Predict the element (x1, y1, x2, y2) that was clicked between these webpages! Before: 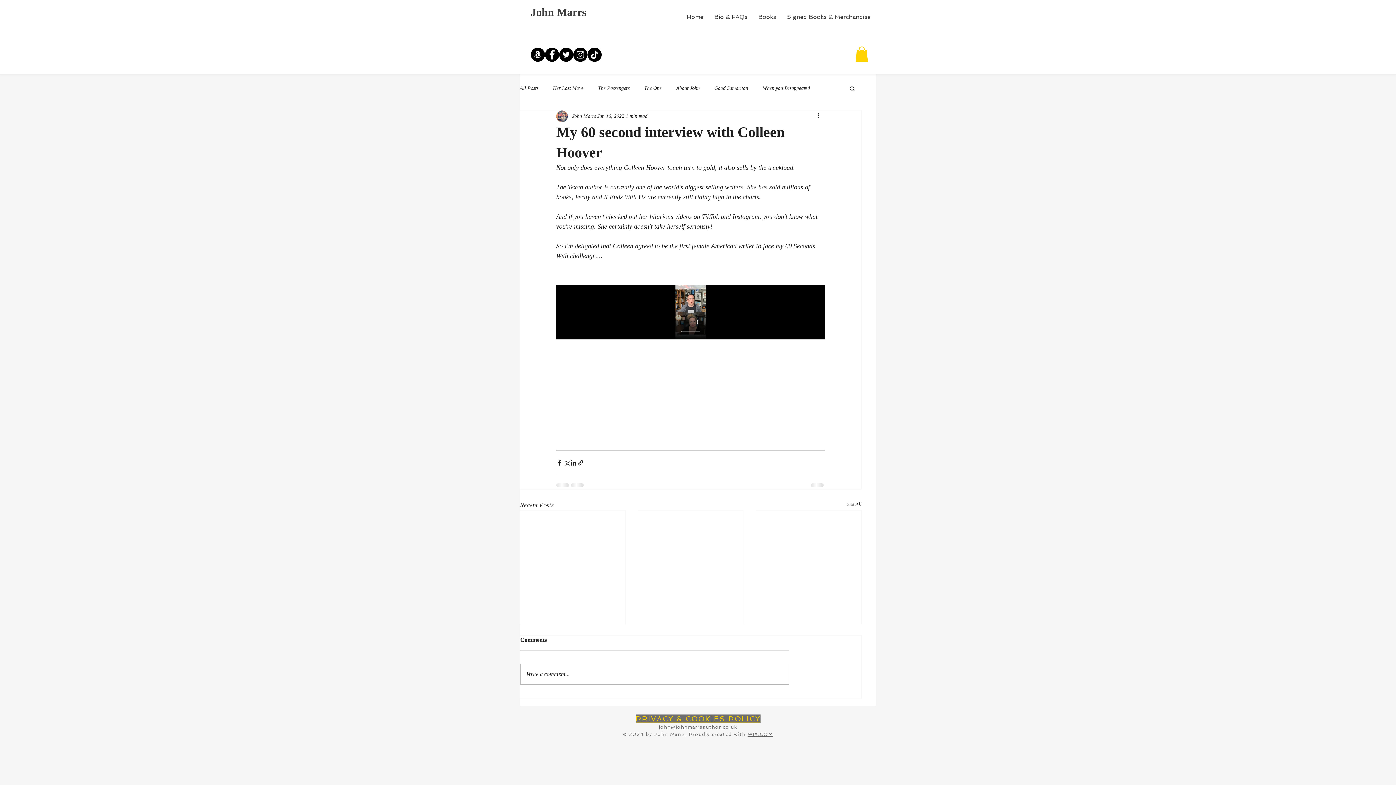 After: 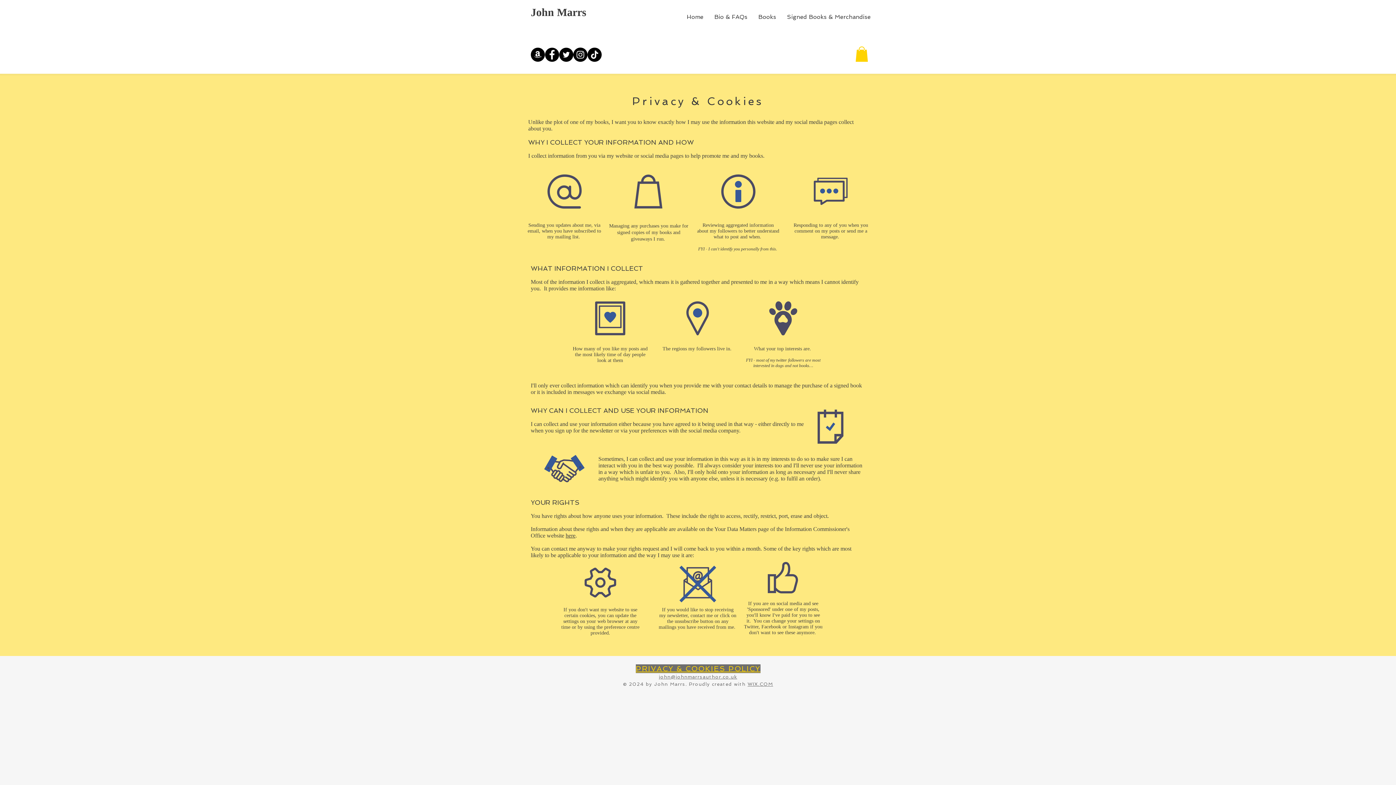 Action: bbox: (635, 717, 760, 722) label: PRIVACY & COOKIES POLICY